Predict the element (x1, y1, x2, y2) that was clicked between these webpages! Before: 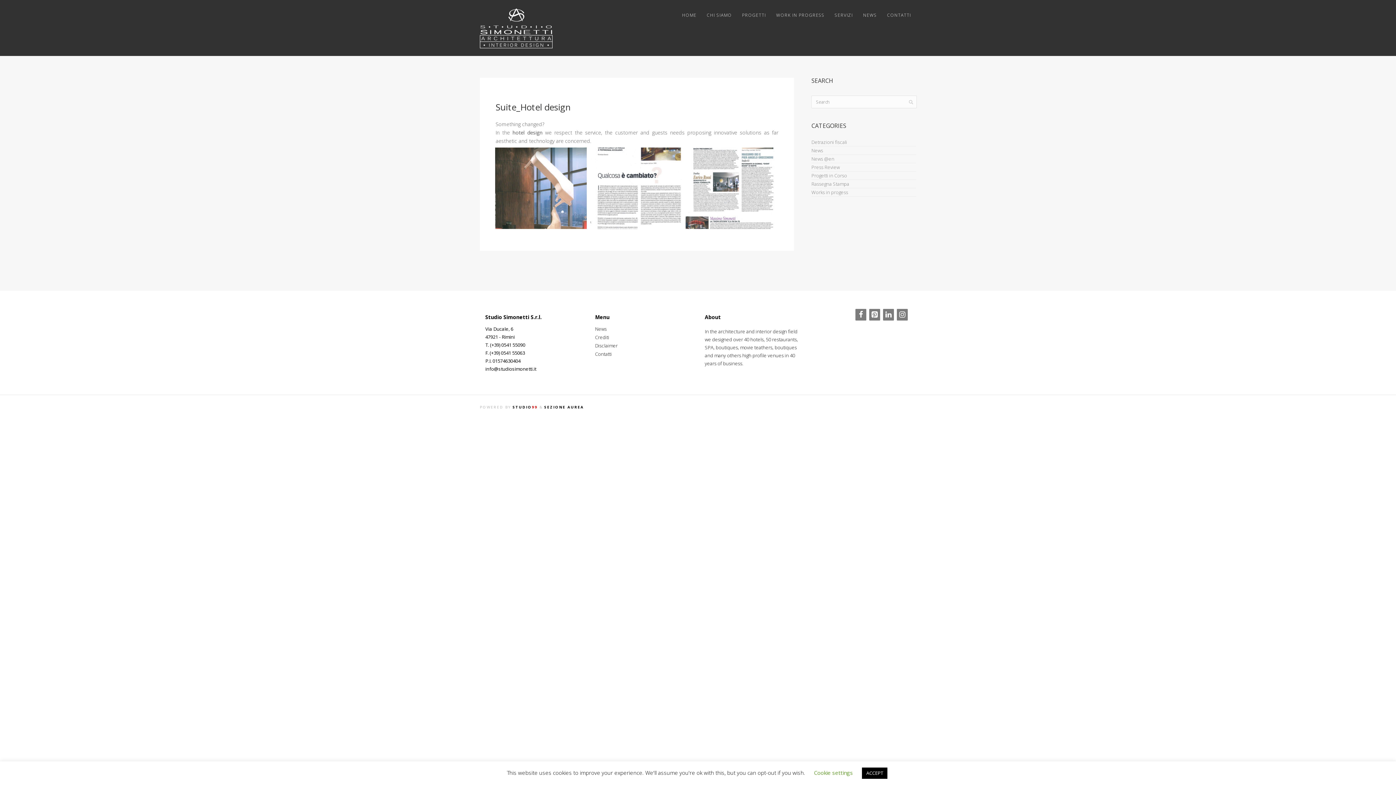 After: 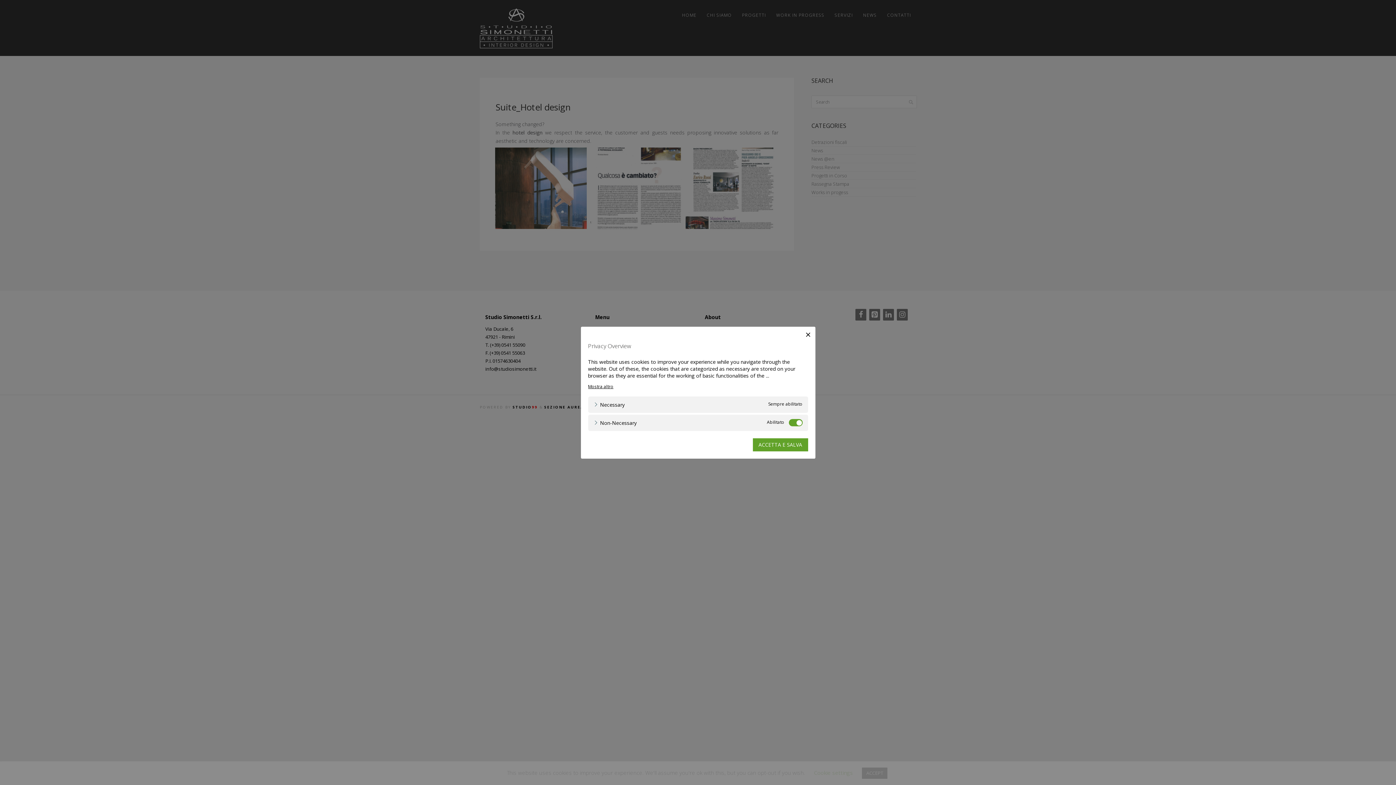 Action: label: Cookie settings bbox: (814, 769, 853, 776)